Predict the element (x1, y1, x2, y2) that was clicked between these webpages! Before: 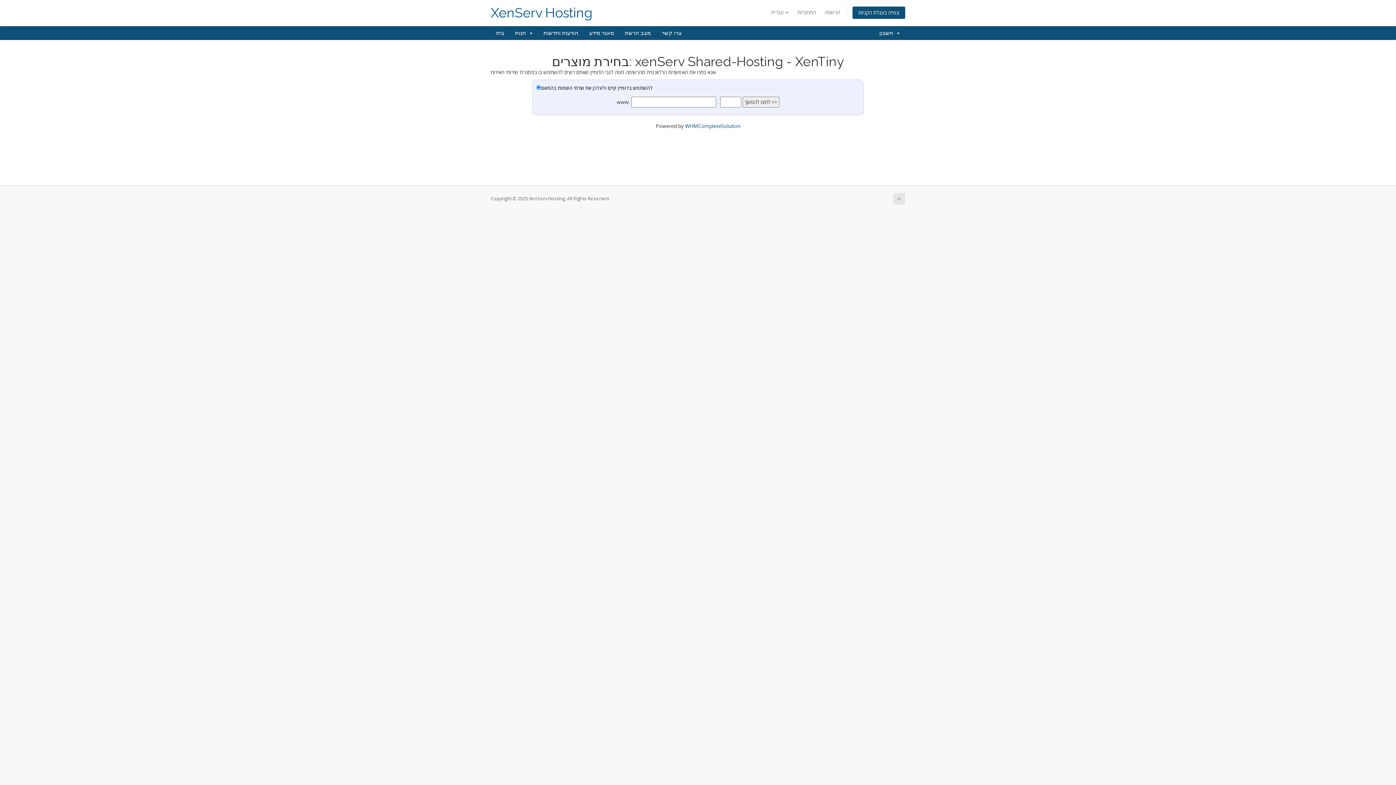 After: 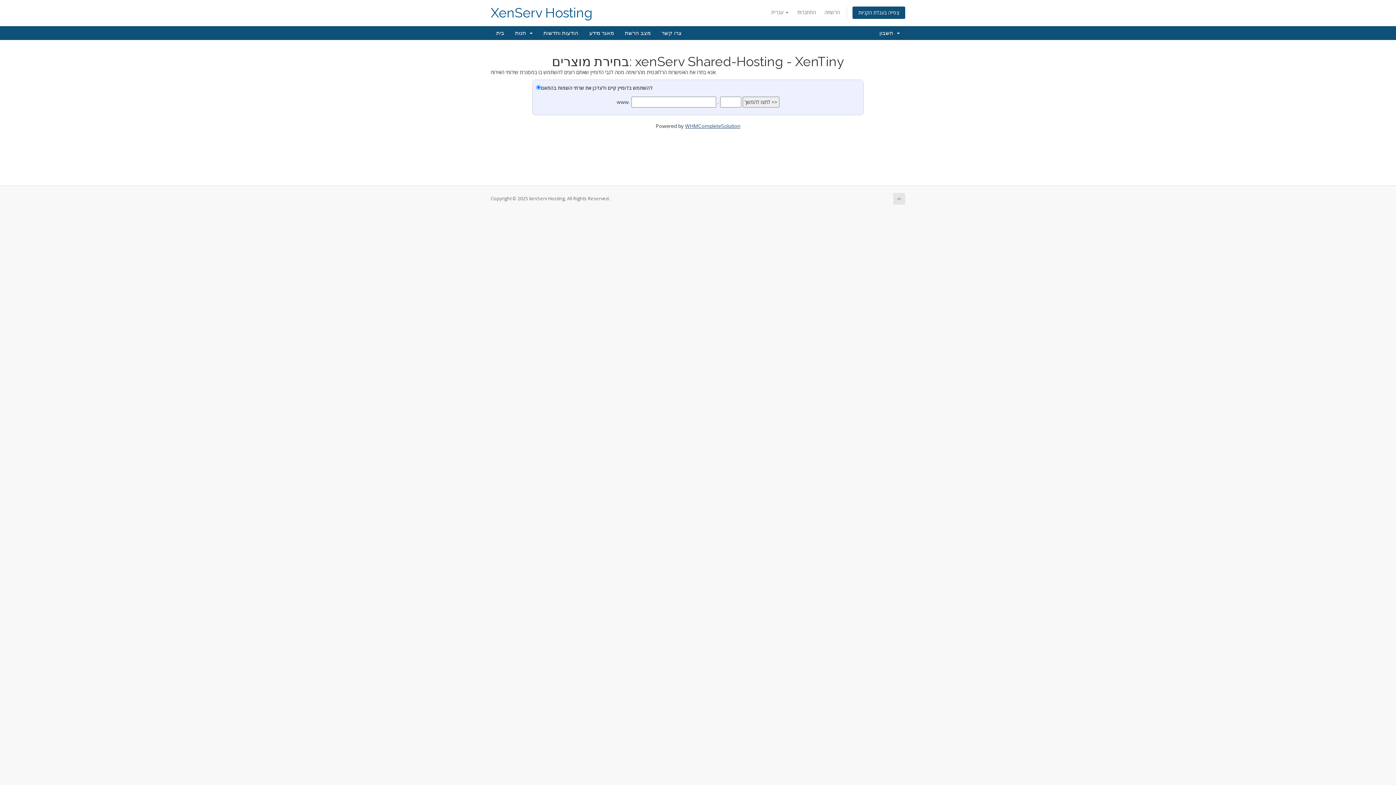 Action: bbox: (685, 122, 740, 129) label: WHMCompleteSolution